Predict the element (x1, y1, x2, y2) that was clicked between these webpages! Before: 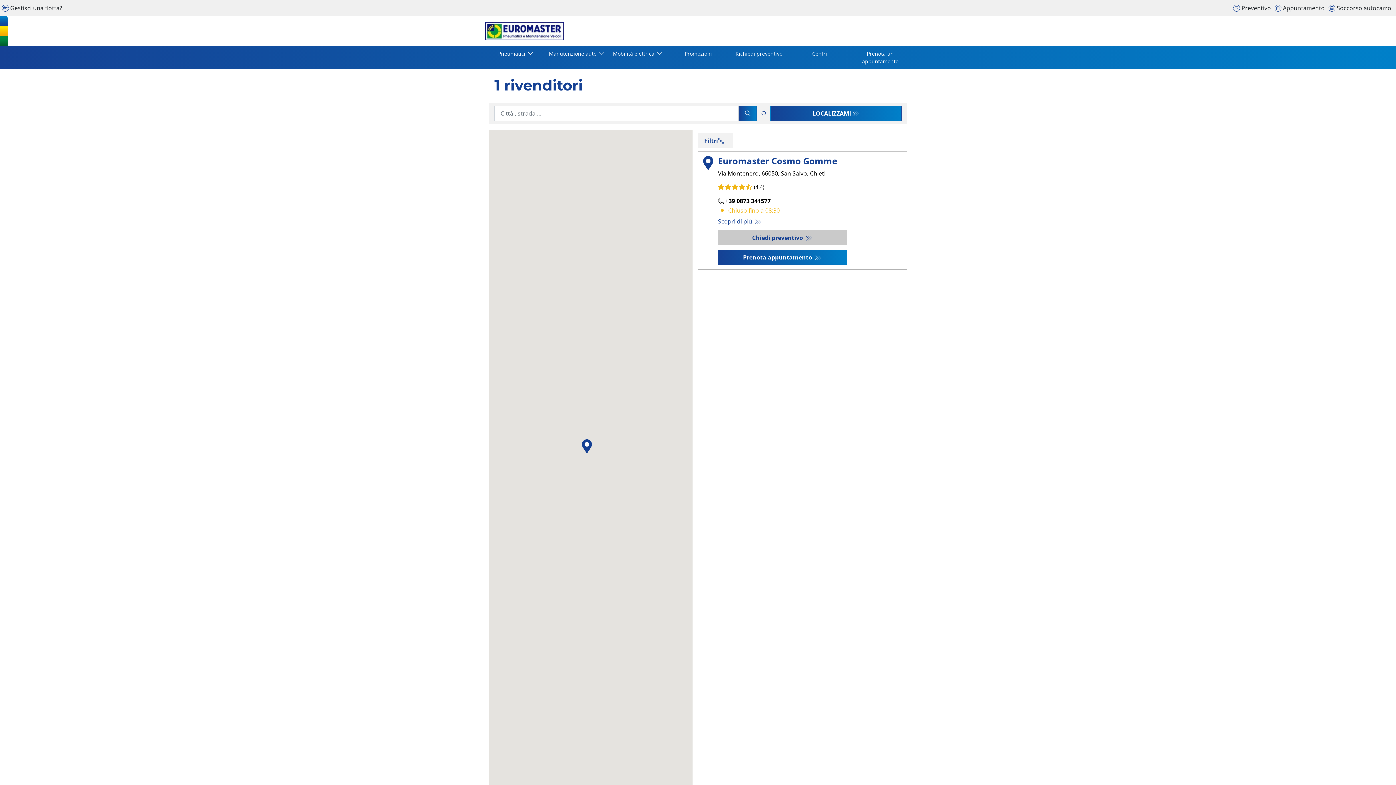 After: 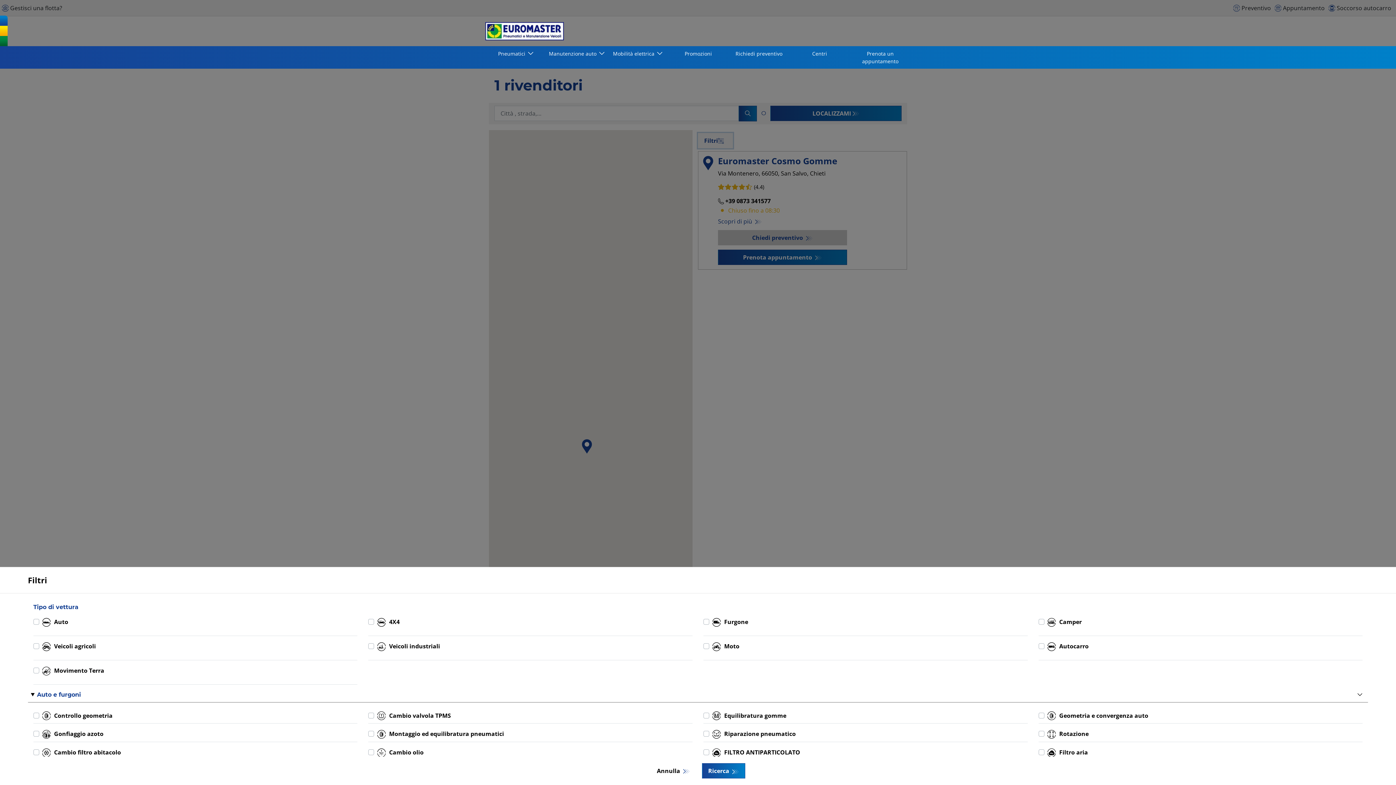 Action: bbox: (698, 132, 733, 148) label: Filtri